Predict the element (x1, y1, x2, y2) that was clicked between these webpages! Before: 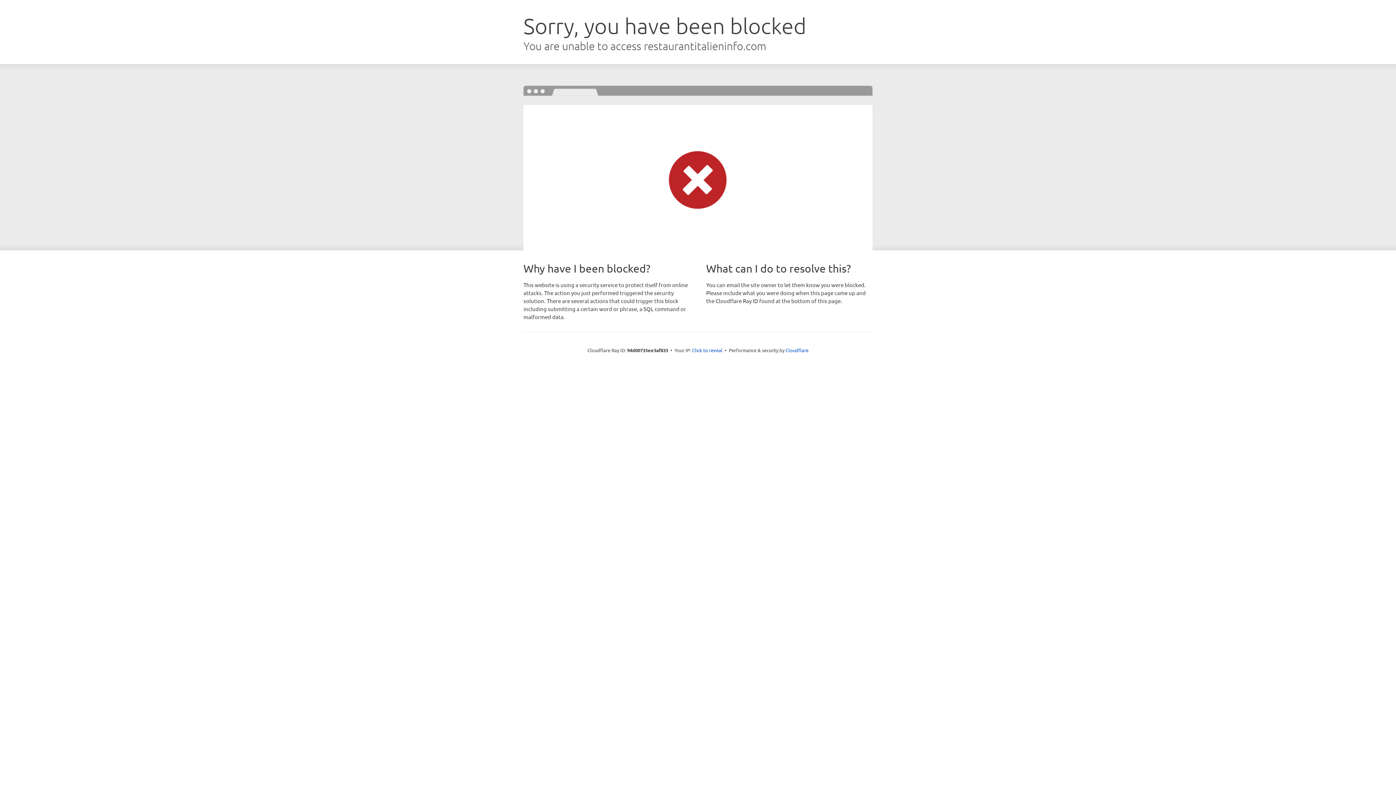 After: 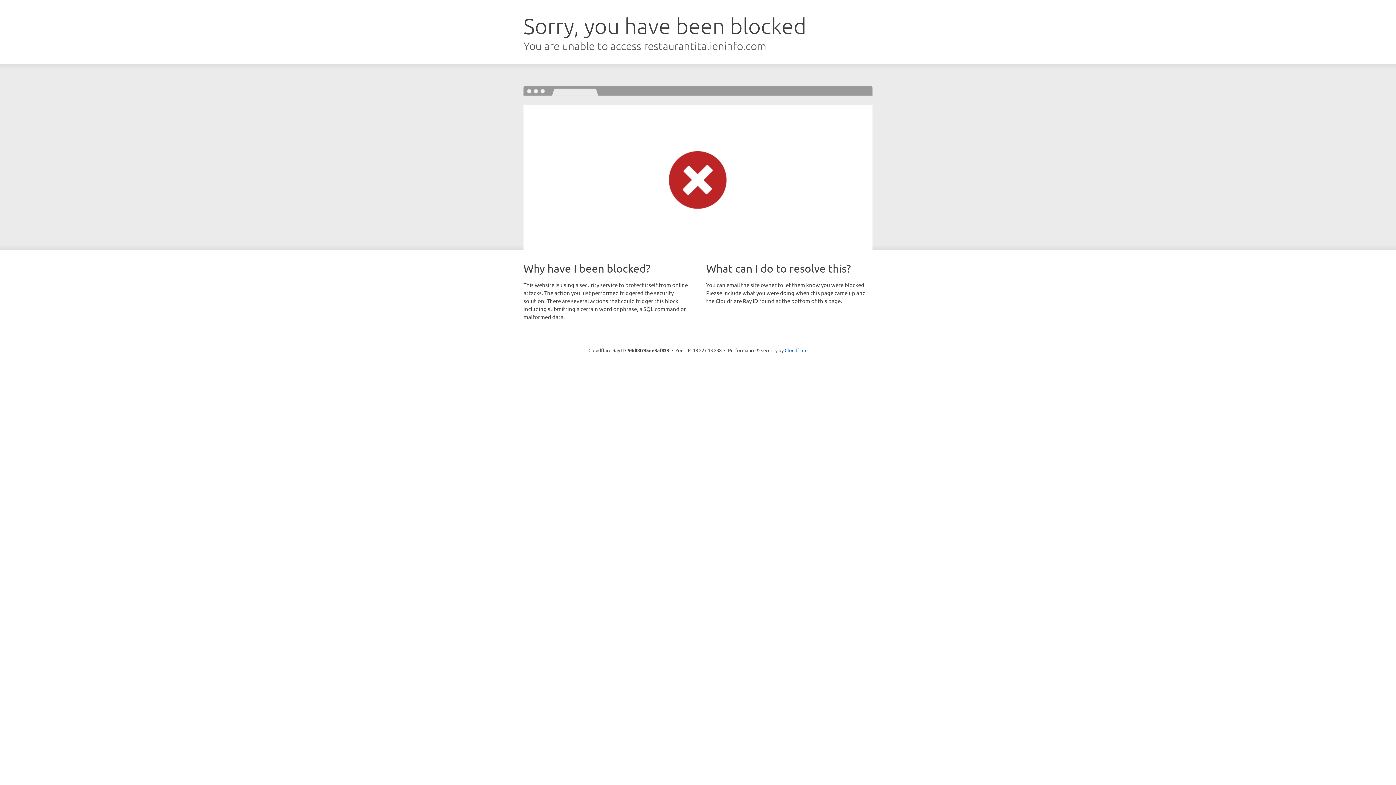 Action: label: Click to reveal bbox: (692, 346, 722, 353)